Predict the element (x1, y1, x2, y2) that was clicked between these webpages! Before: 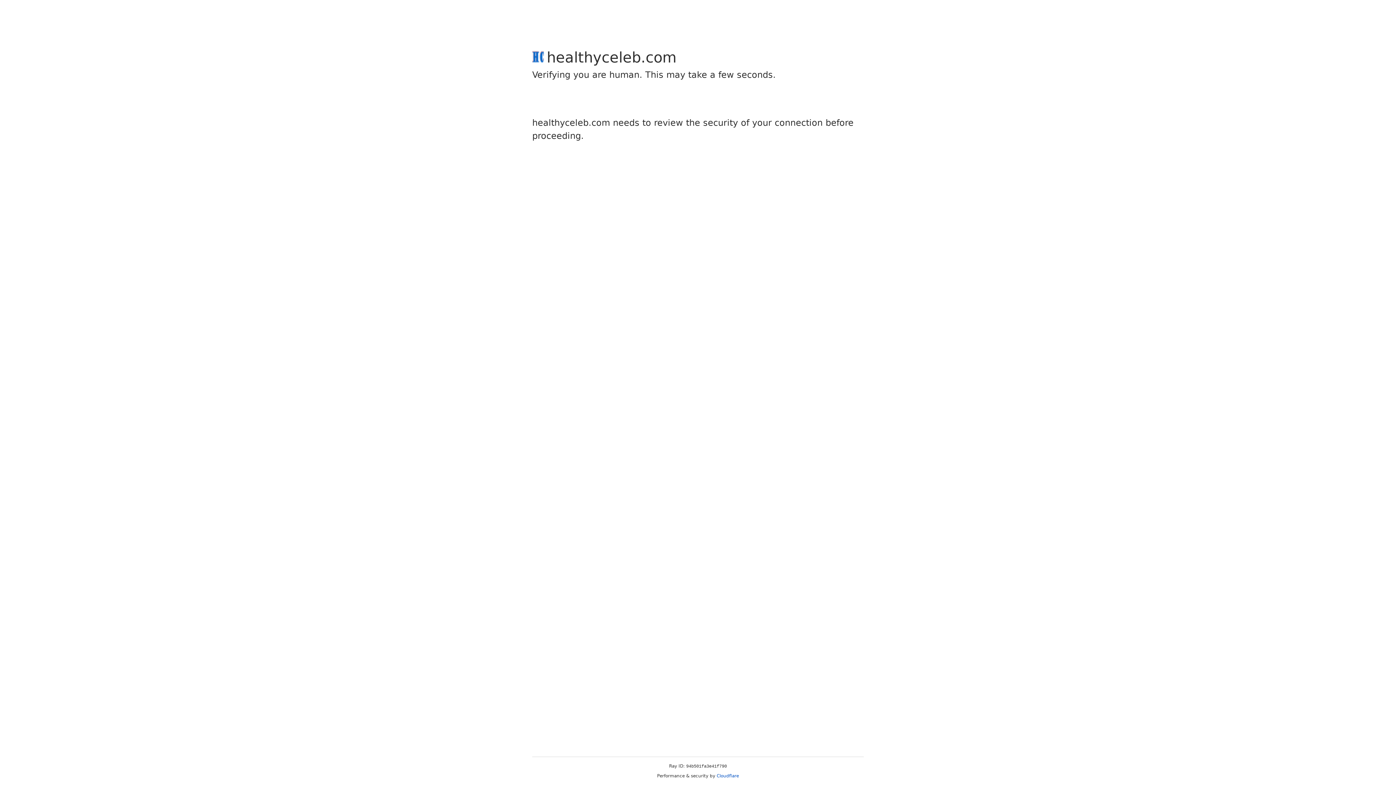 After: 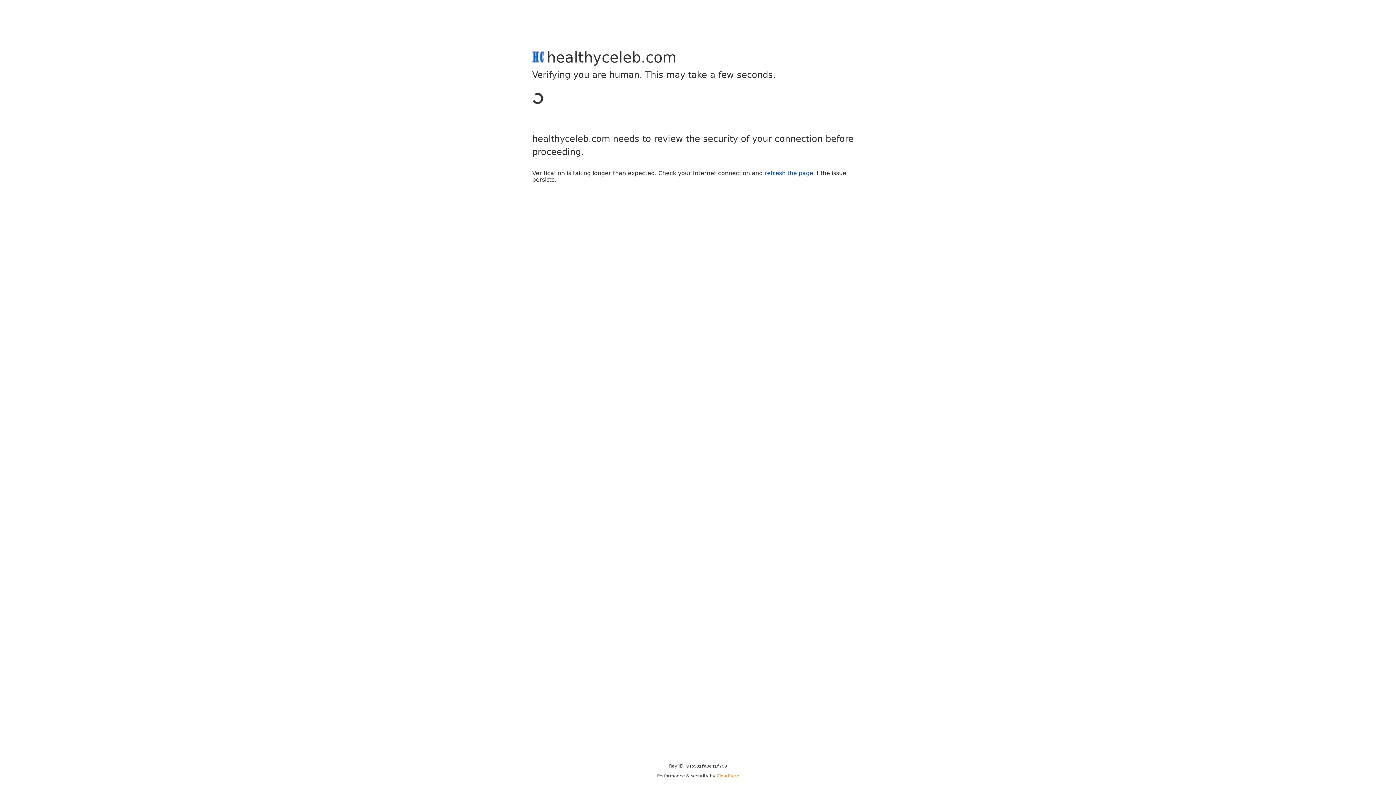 Action: label: Cloudflare bbox: (716, 773, 739, 778)